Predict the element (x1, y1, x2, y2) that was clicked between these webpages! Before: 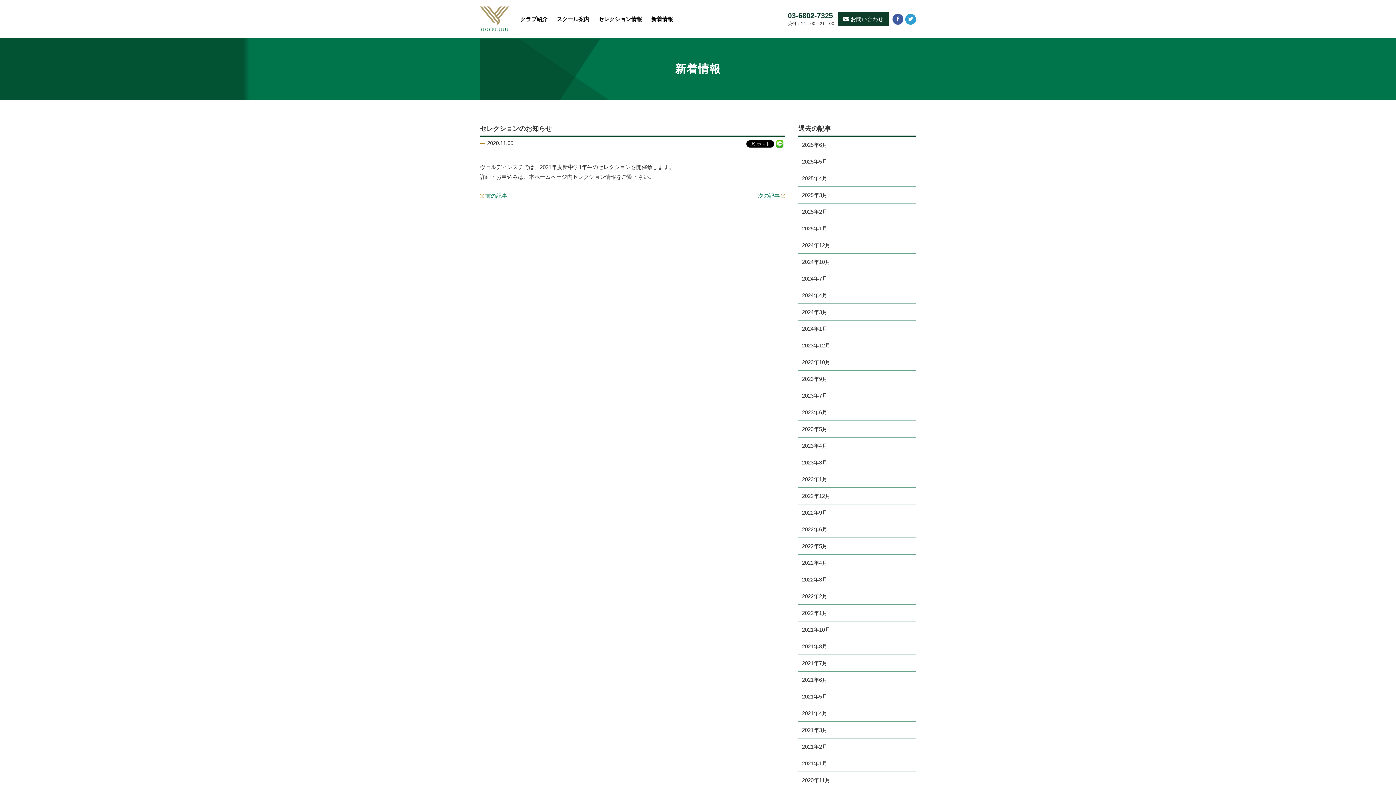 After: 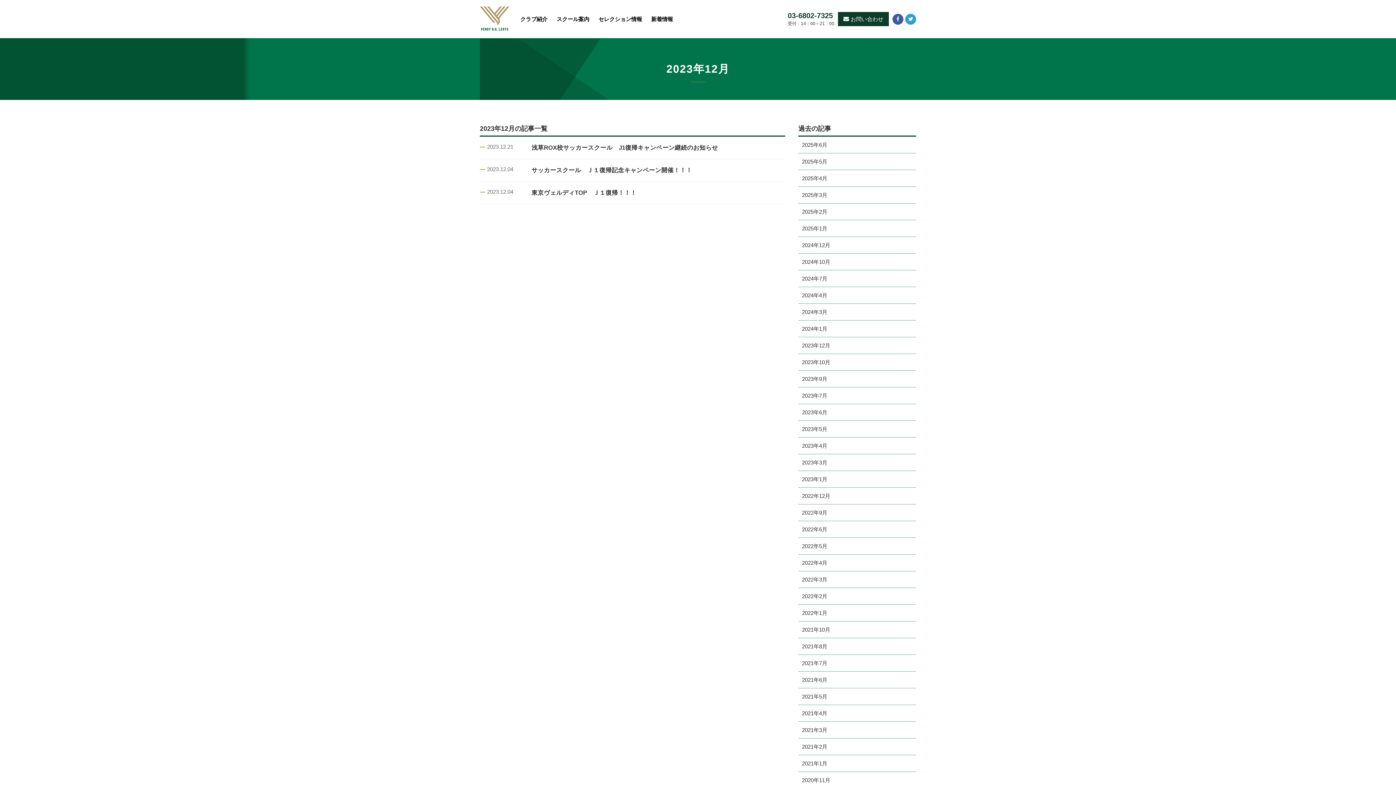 Action: bbox: (798, 337, 916, 354) label: 2023年12月